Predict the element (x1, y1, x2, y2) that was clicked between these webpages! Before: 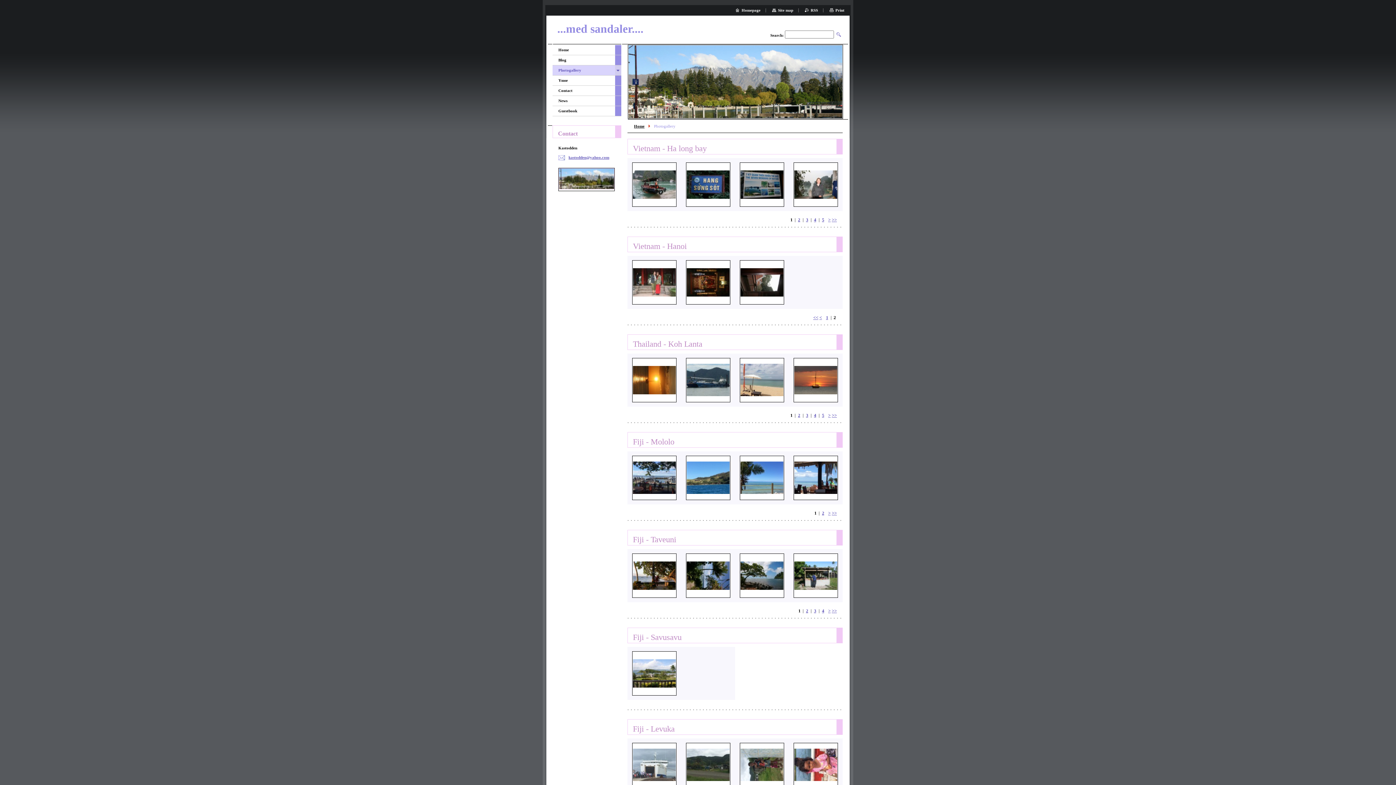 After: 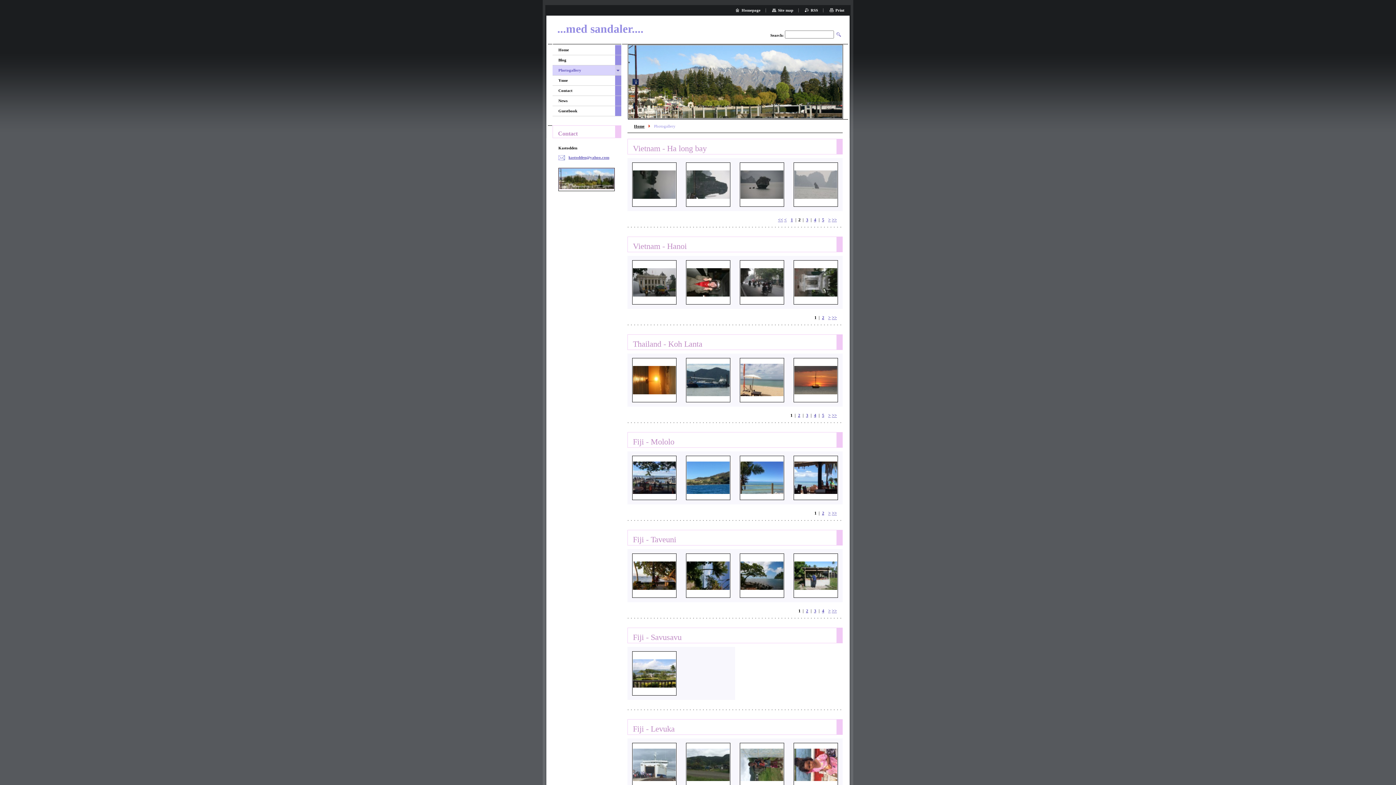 Action: bbox: (798, 217, 800, 222) label: 2